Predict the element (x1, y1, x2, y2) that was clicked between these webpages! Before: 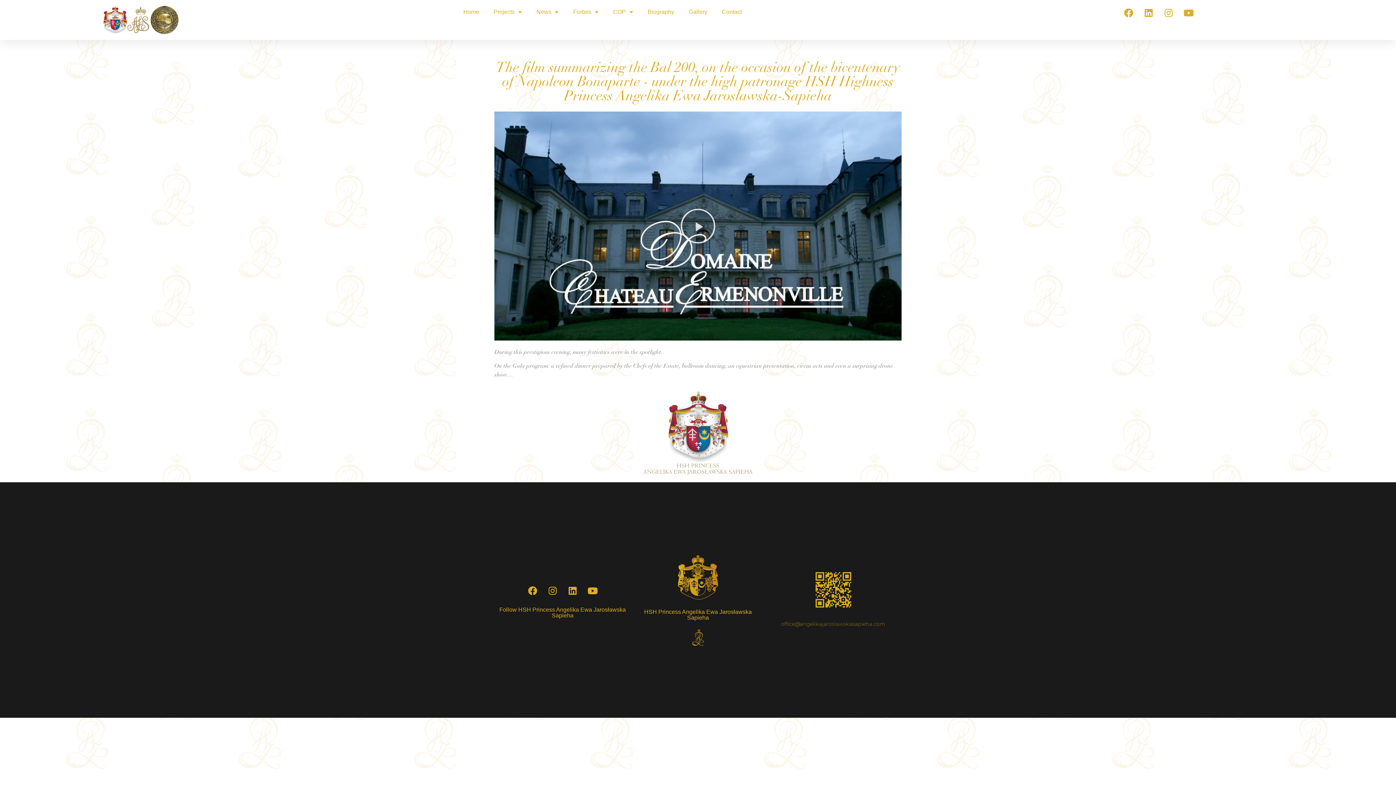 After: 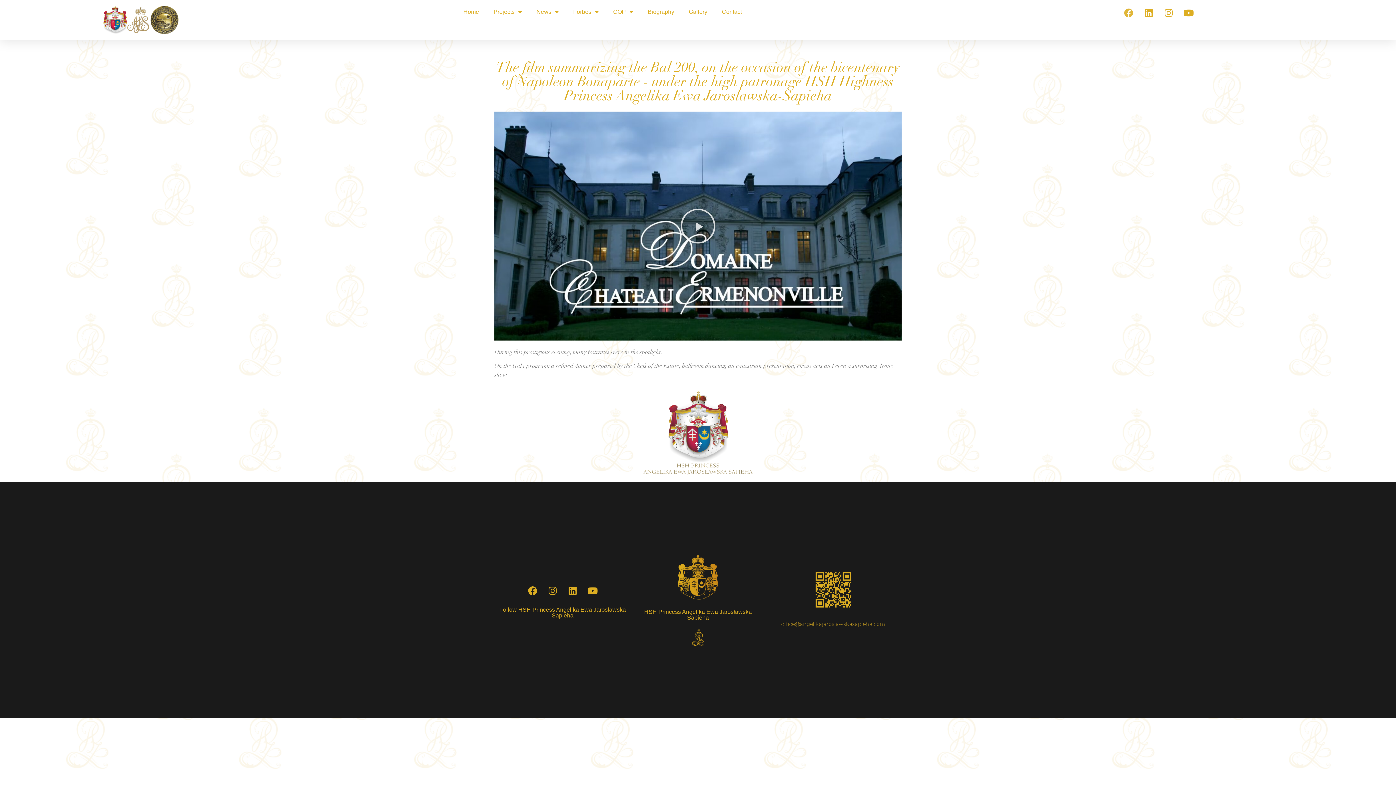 Action: bbox: (1119, 3, 1138, 21) label: Facebook